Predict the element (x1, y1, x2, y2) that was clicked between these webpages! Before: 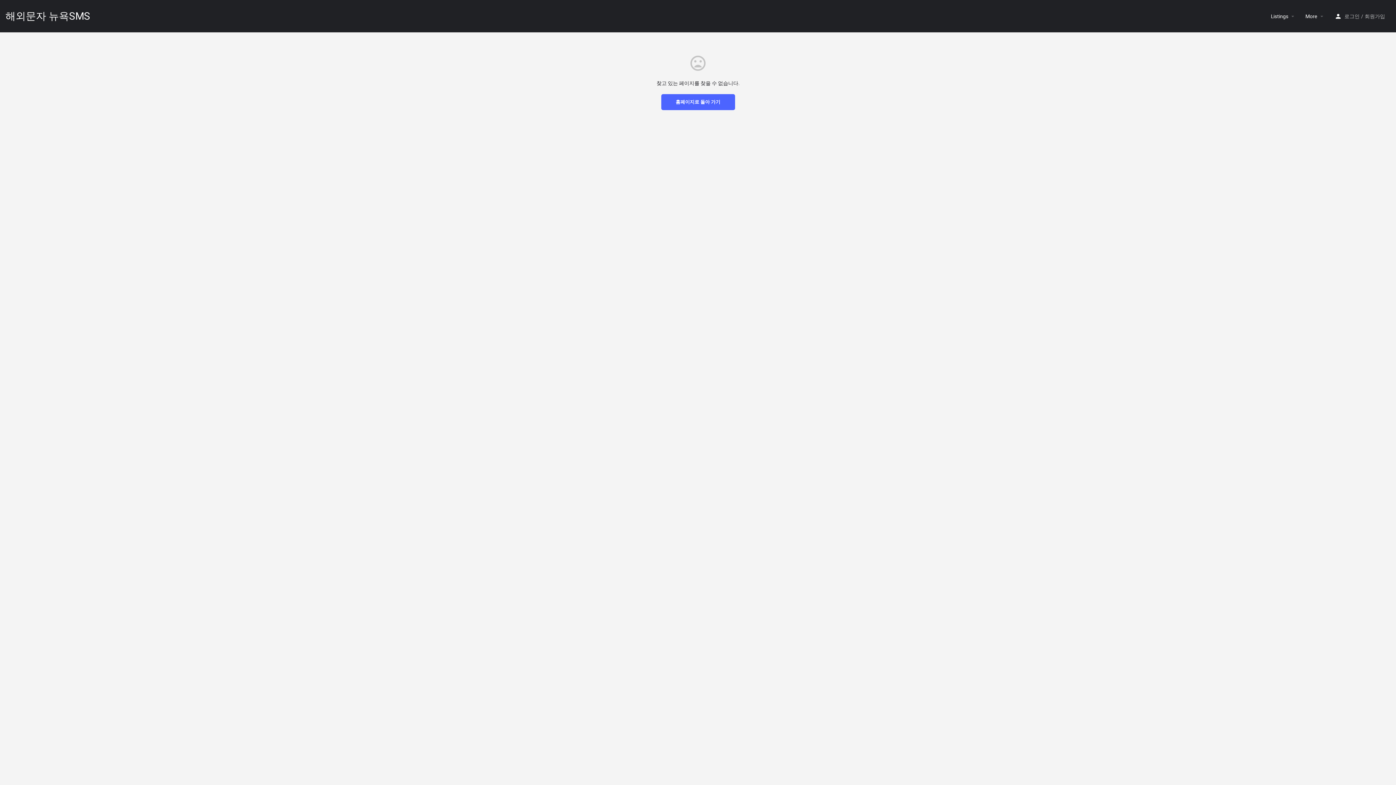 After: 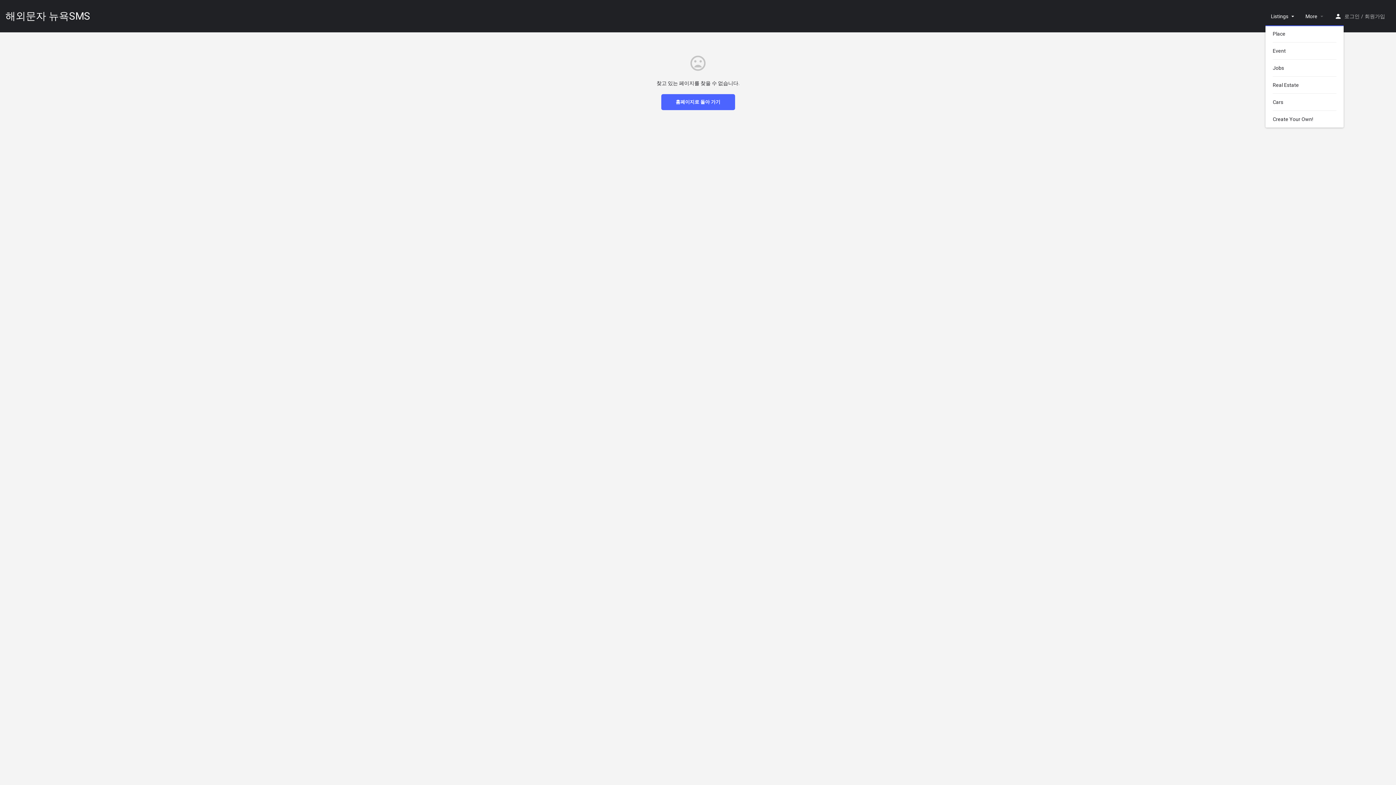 Action: bbox: (1271, 12, 1288, 19) label: Listings